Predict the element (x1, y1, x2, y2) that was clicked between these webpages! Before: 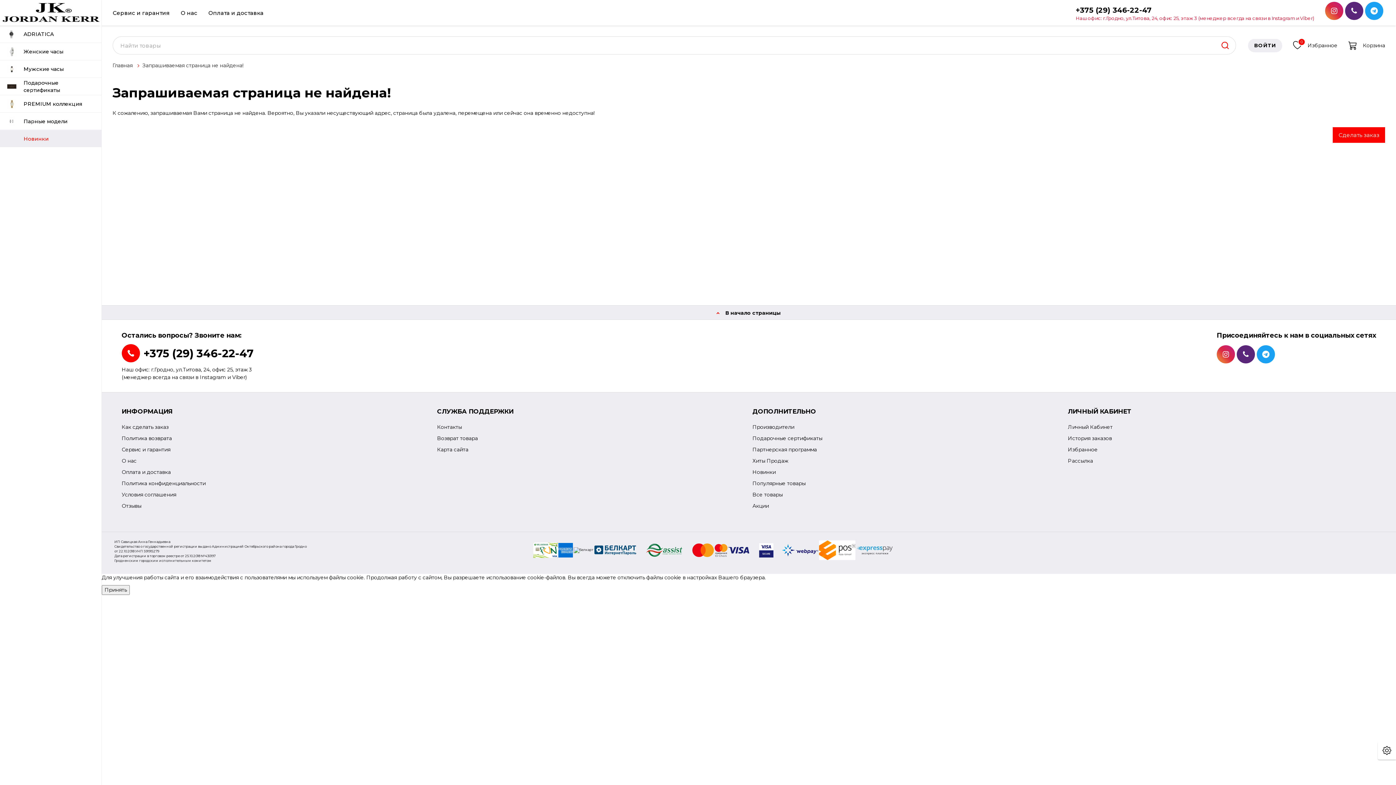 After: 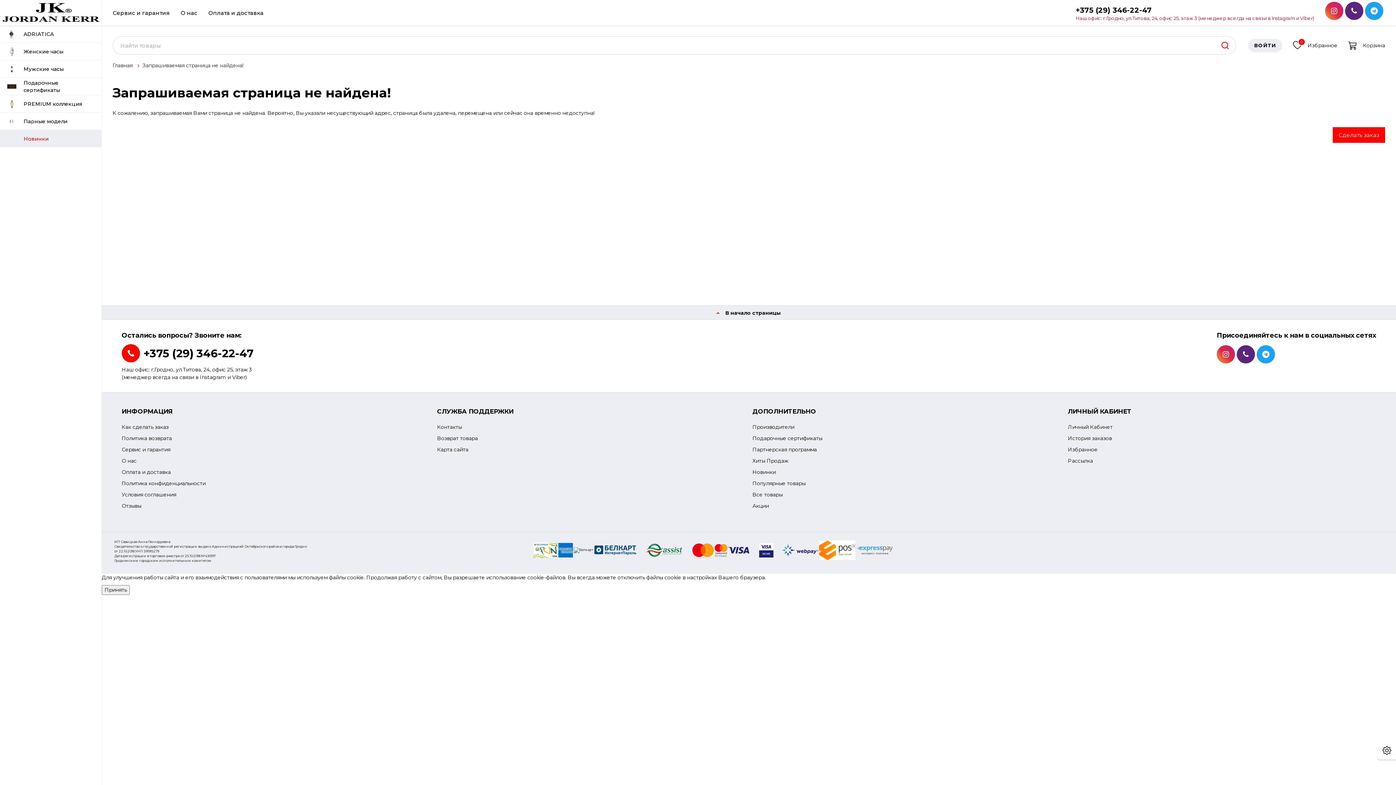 Action: label: Акции bbox: (752, 502, 769, 509)